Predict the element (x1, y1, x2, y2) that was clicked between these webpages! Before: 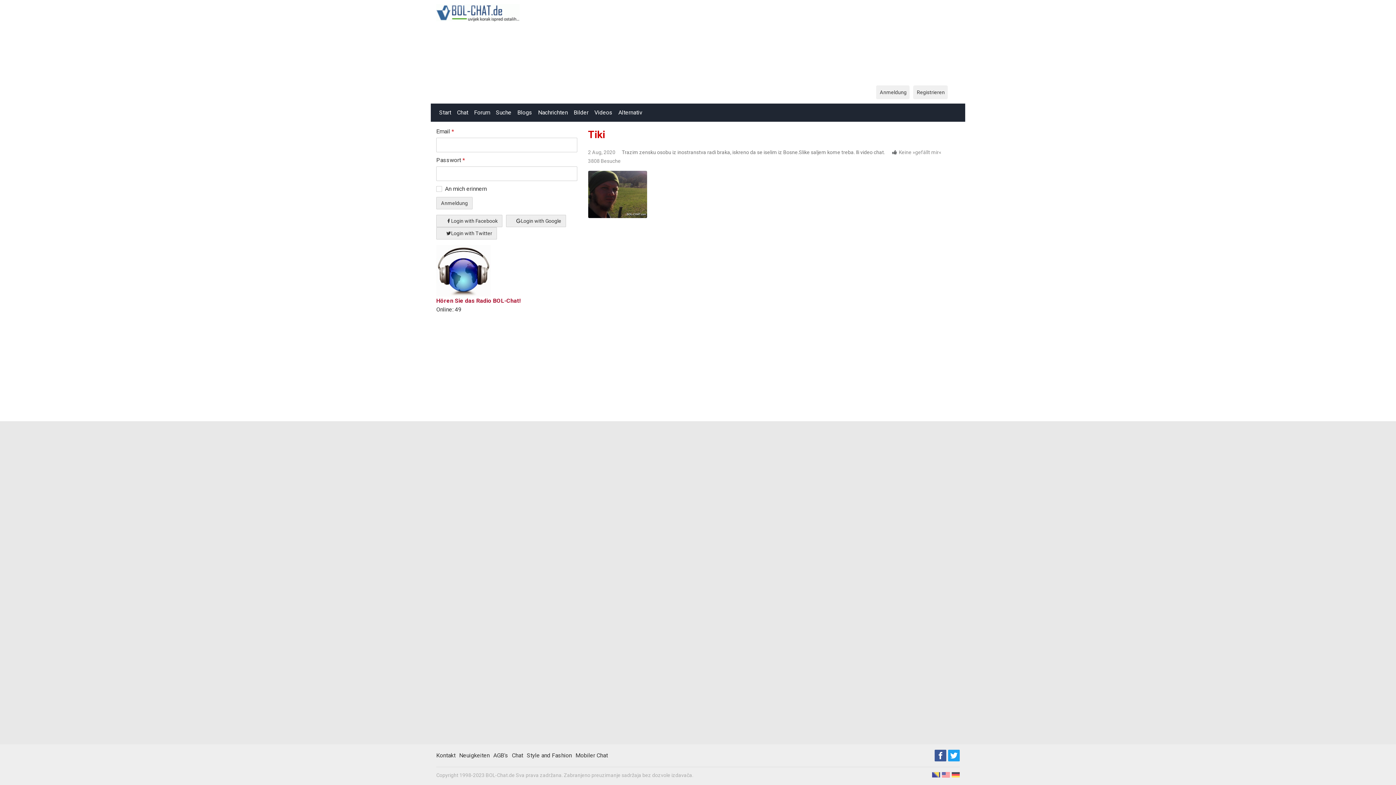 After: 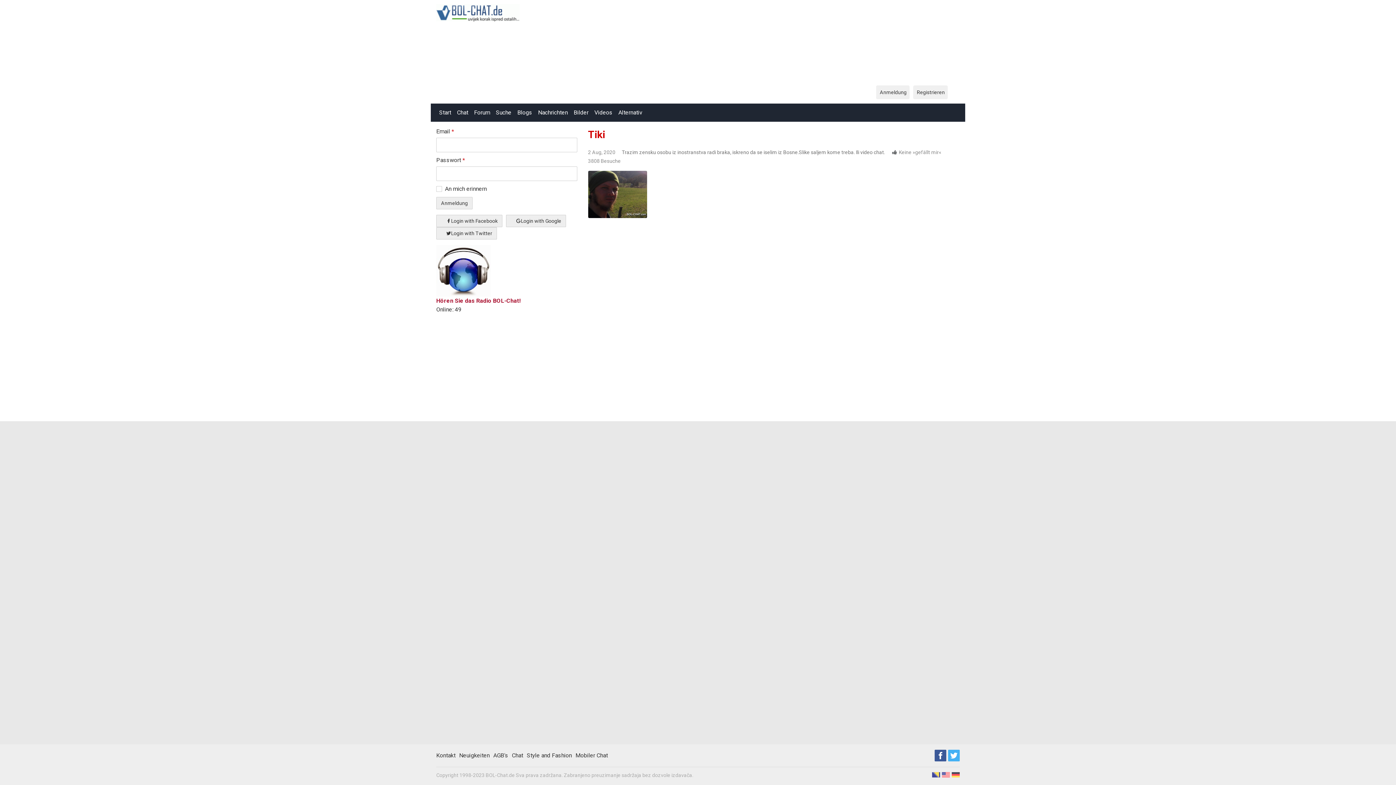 Action: bbox: (948, 750, 960, 761)